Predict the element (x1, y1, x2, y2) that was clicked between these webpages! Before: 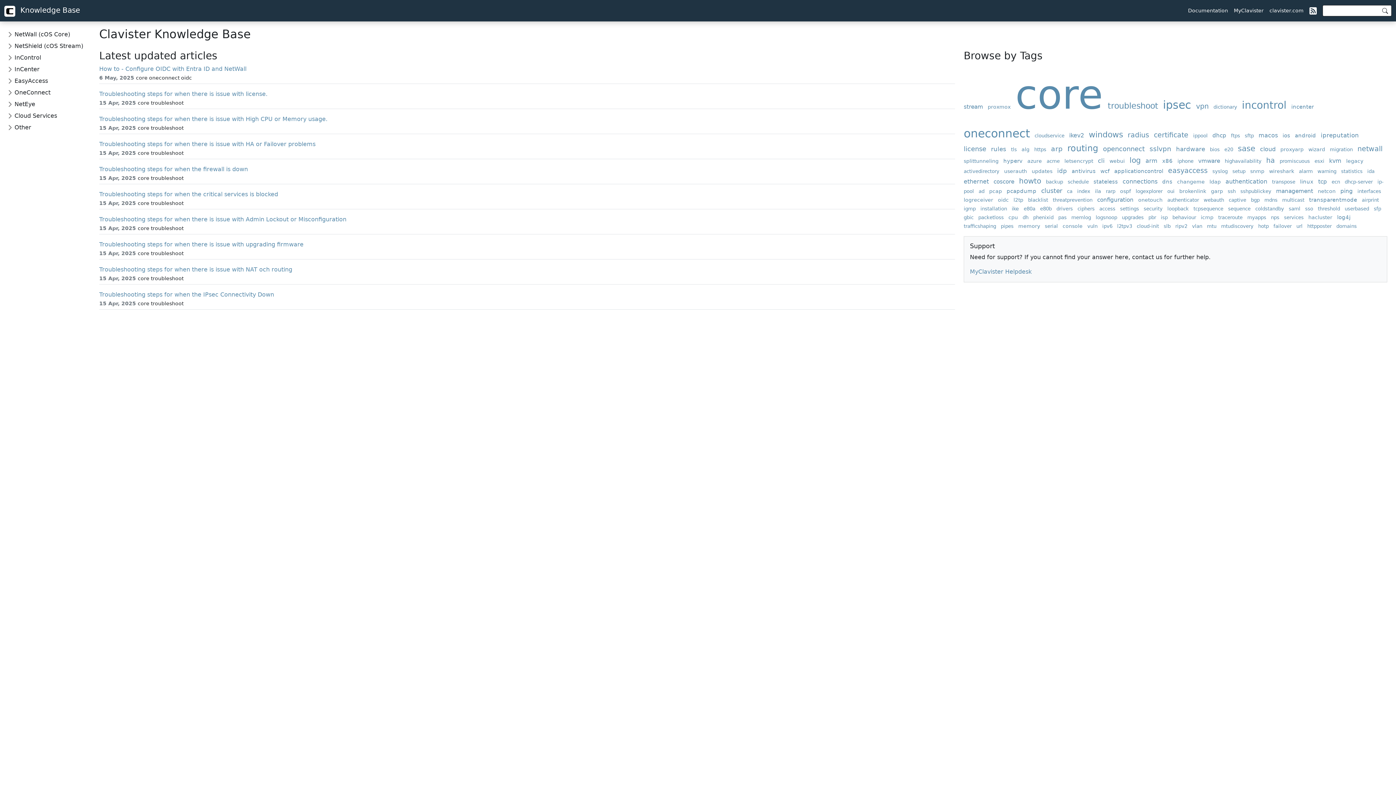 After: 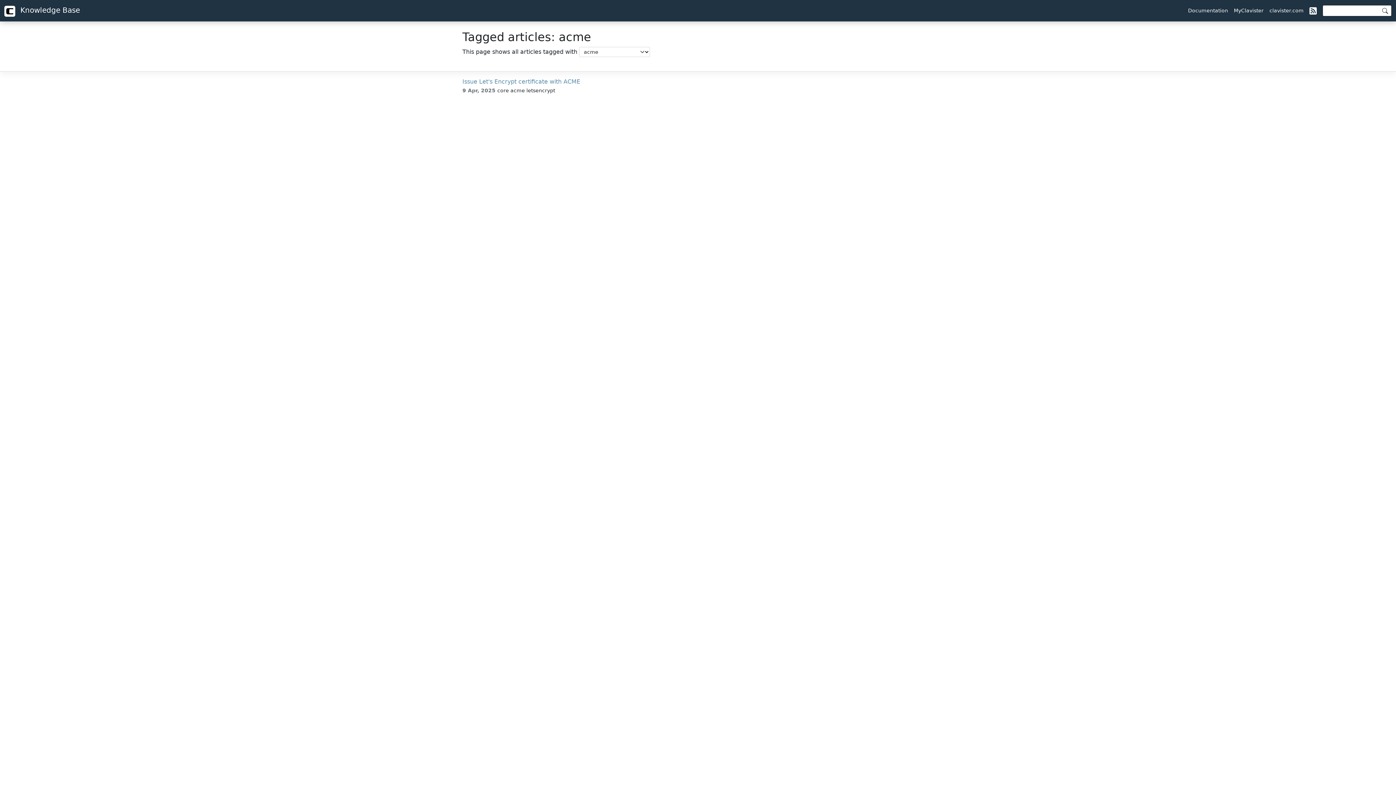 Action: bbox: (1046, 158, 1062, 164) label: acme